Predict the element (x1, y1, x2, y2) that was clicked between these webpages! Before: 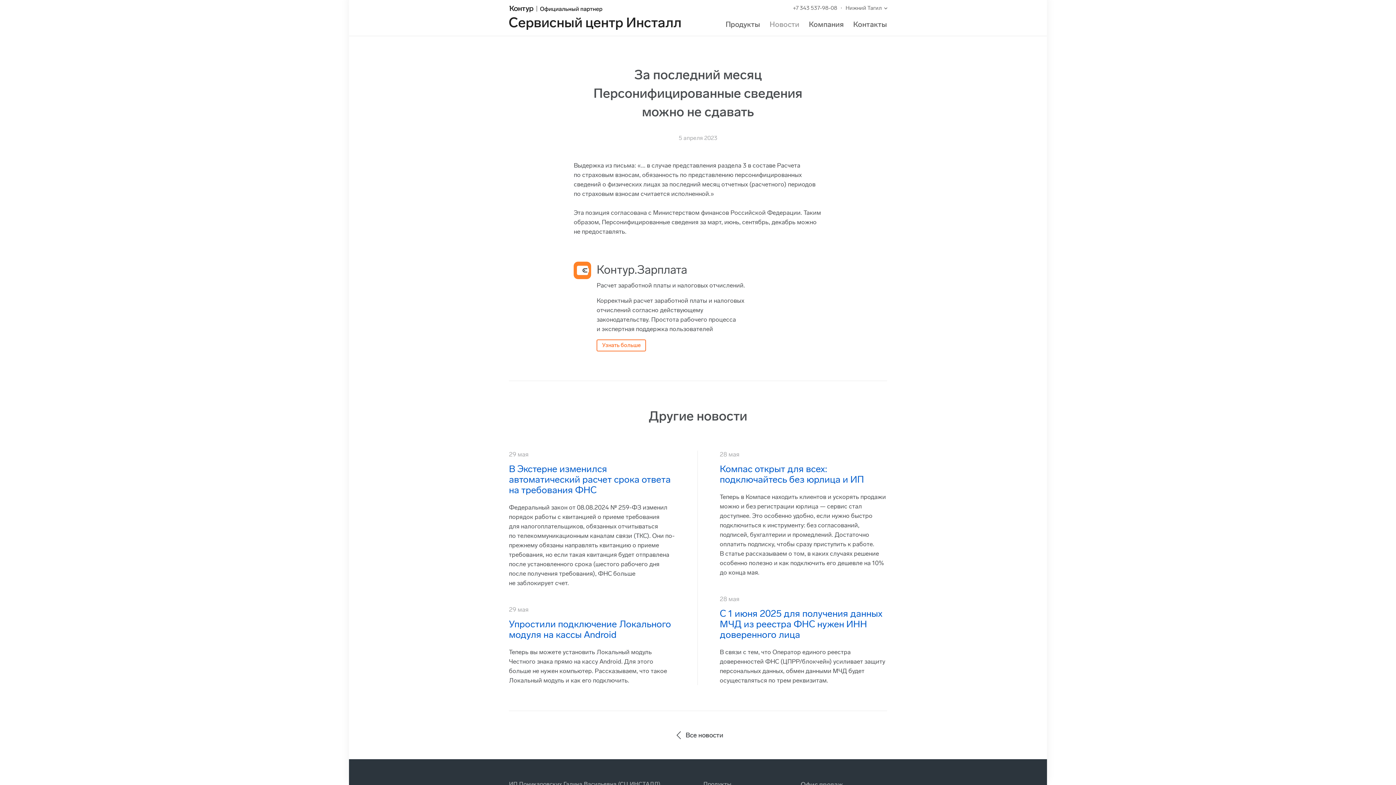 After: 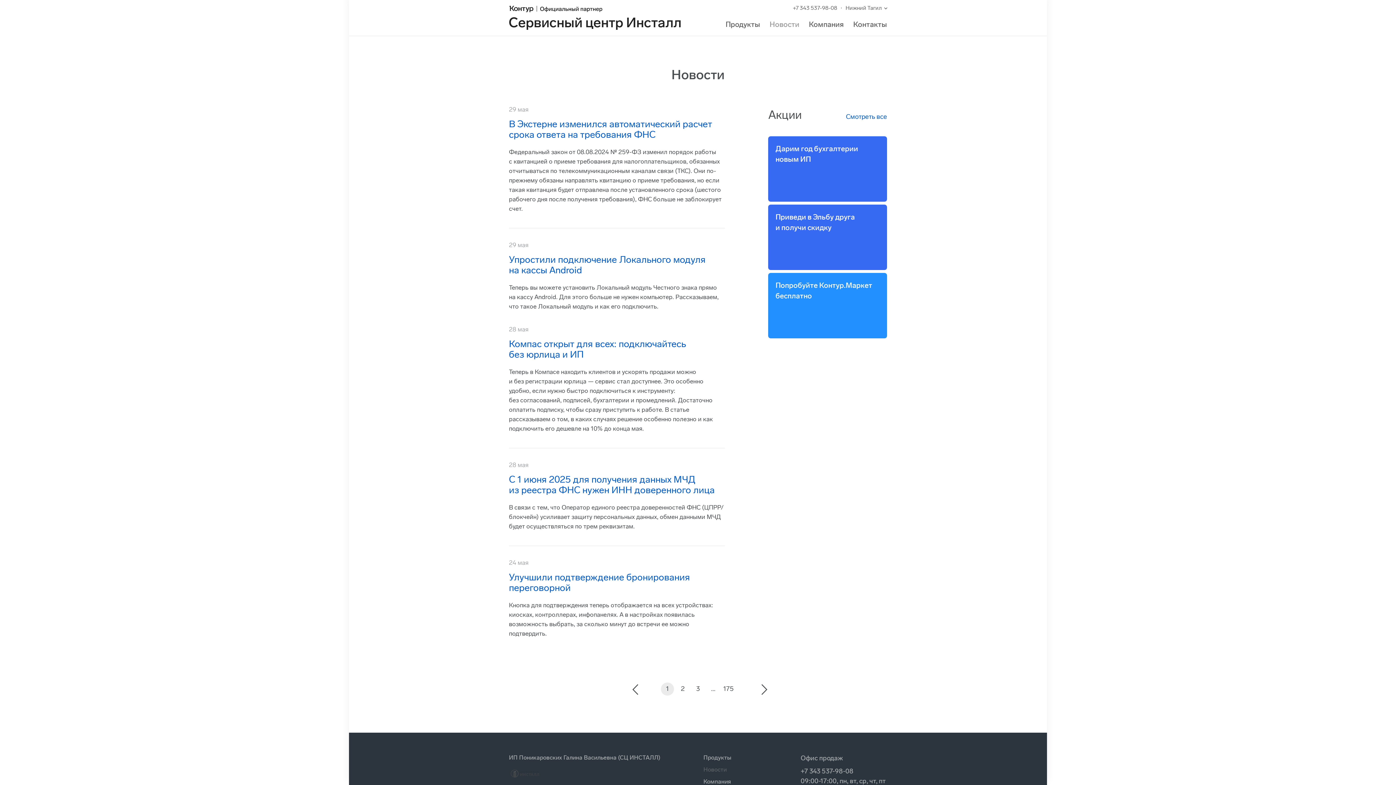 Action: bbox: (672, 729, 723, 741) label:  Все новости